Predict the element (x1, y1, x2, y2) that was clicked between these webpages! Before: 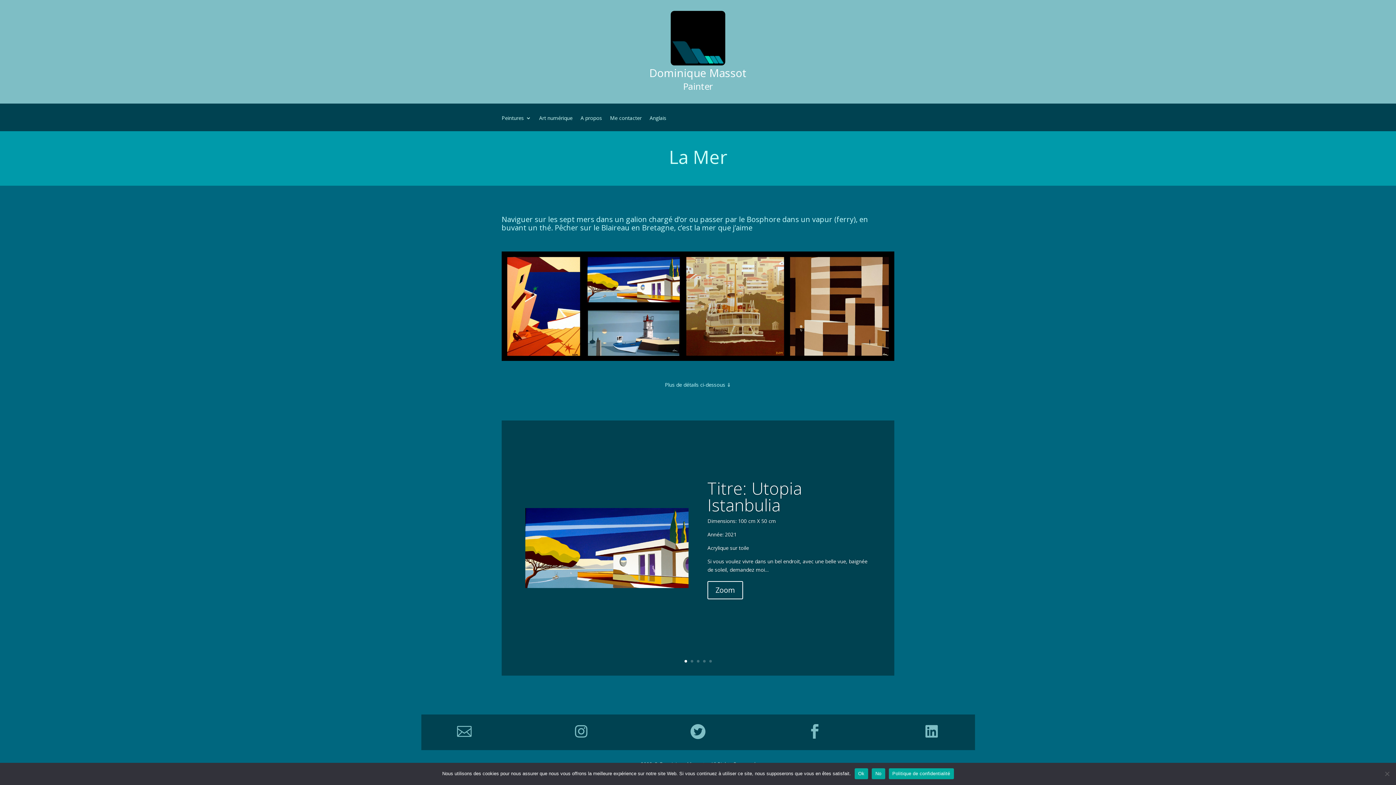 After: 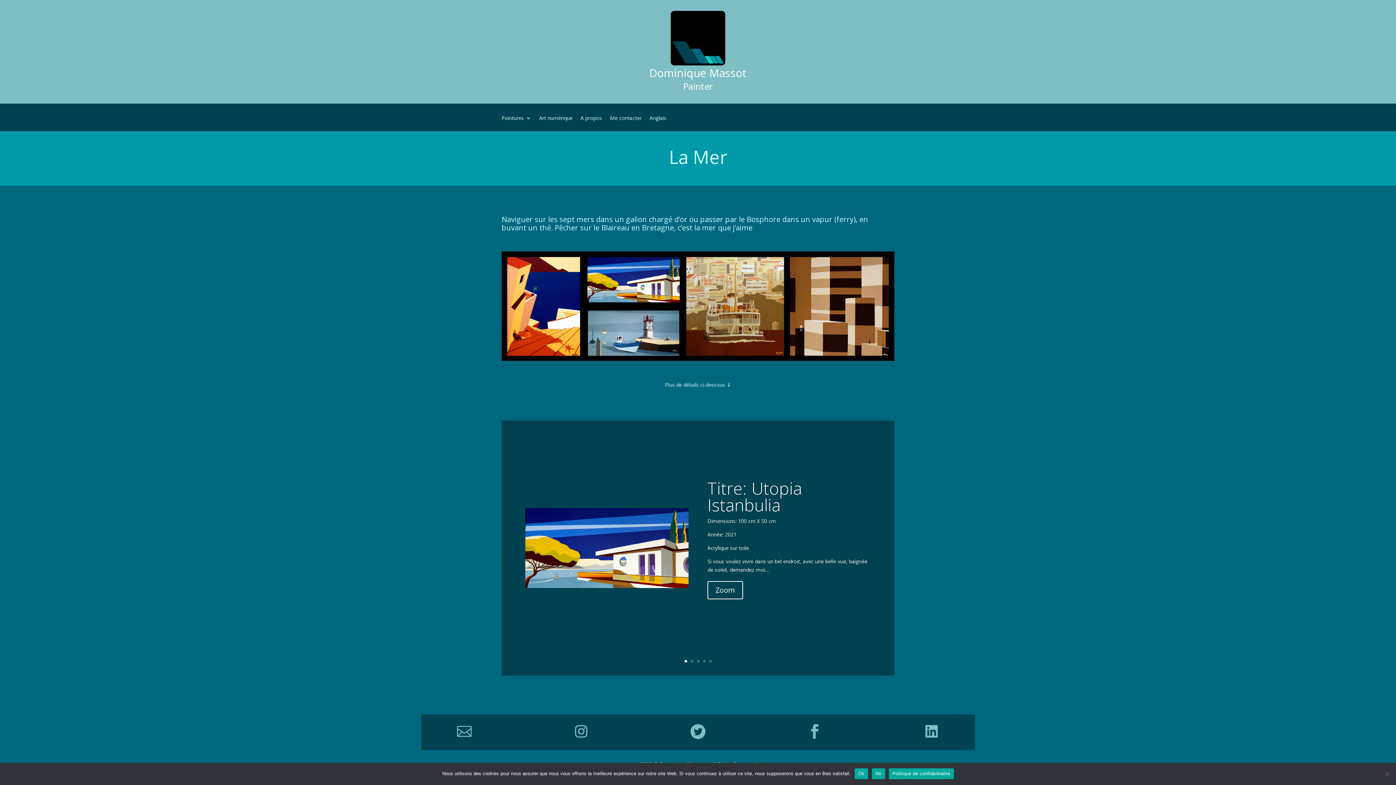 Action: bbox: (807, 732, 822, 739) label: 